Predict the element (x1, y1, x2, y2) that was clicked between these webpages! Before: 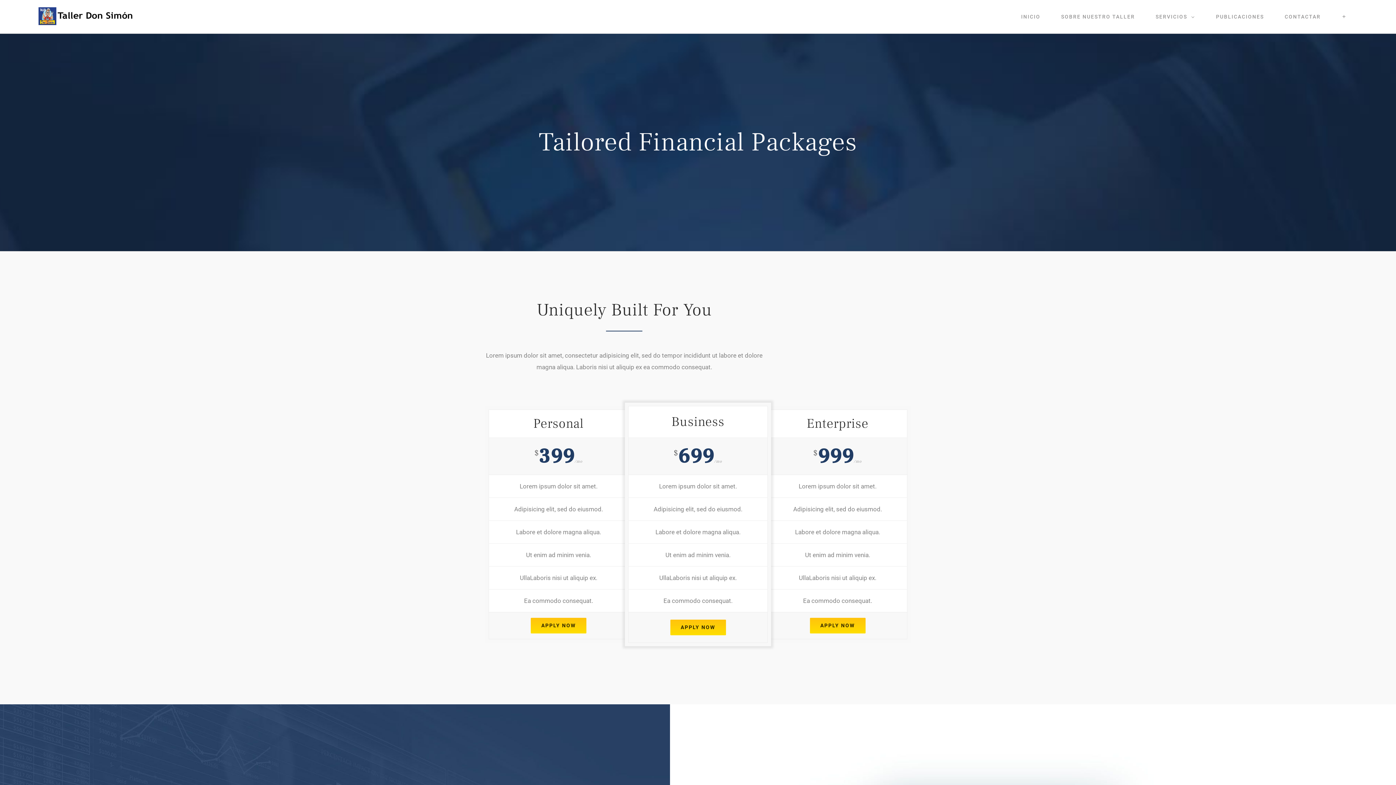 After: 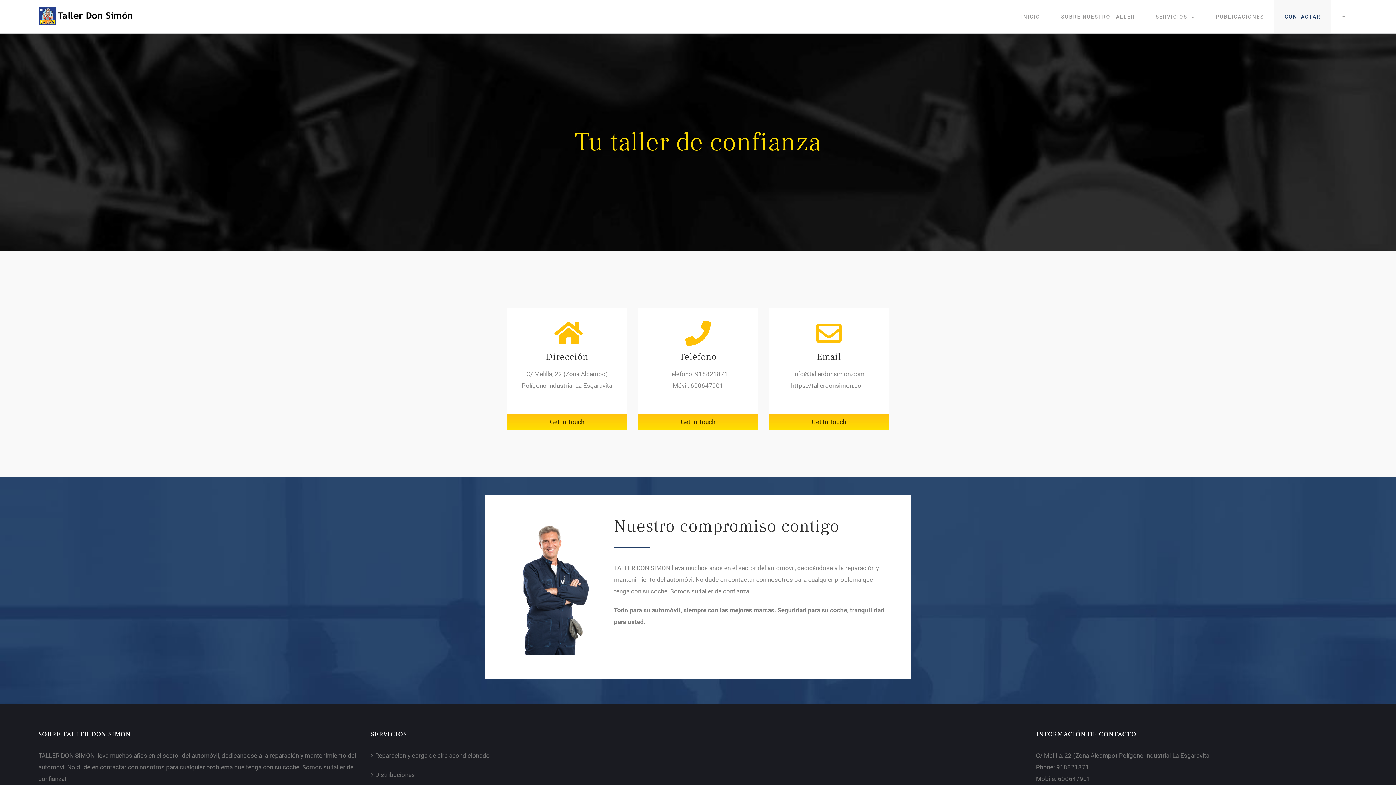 Action: label: APPLY NOW bbox: (810, 618, 865, 633)